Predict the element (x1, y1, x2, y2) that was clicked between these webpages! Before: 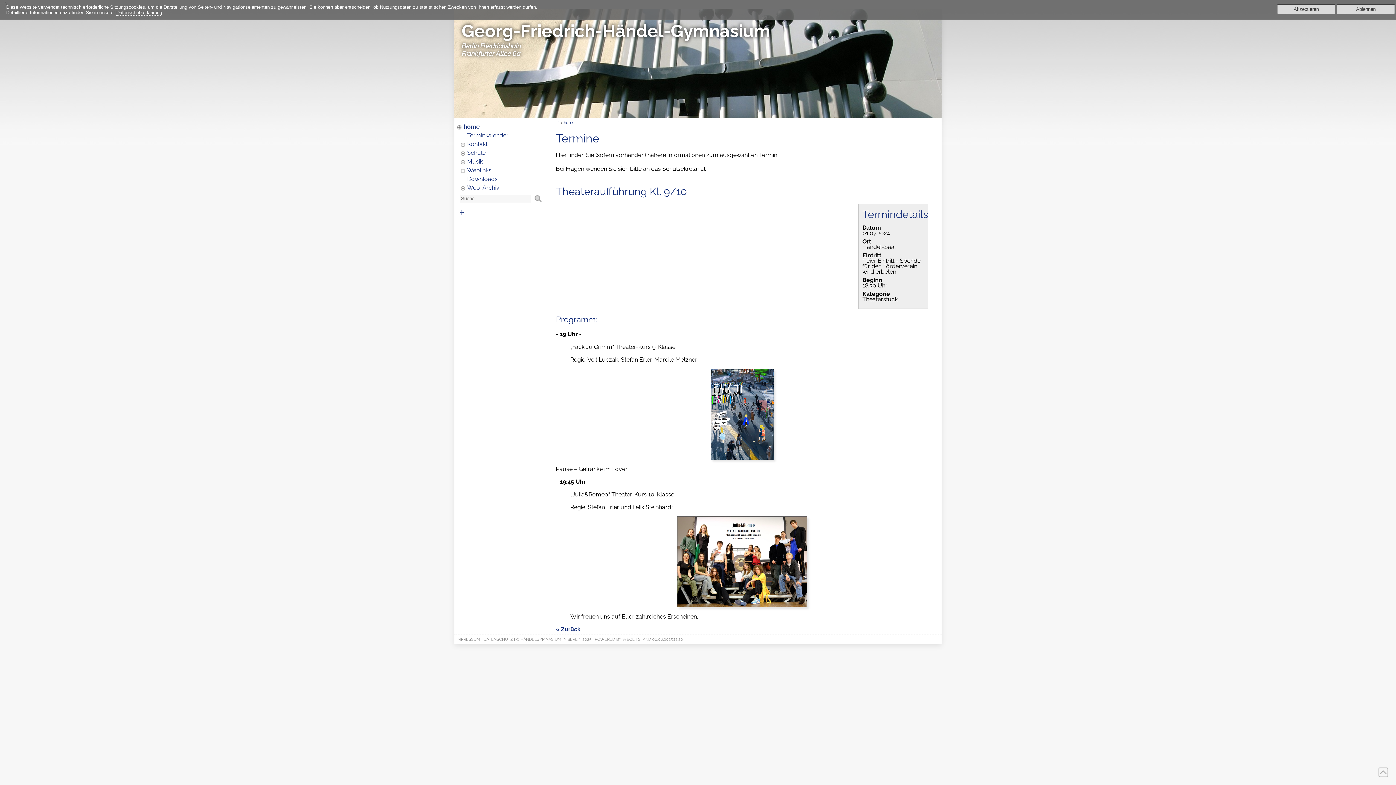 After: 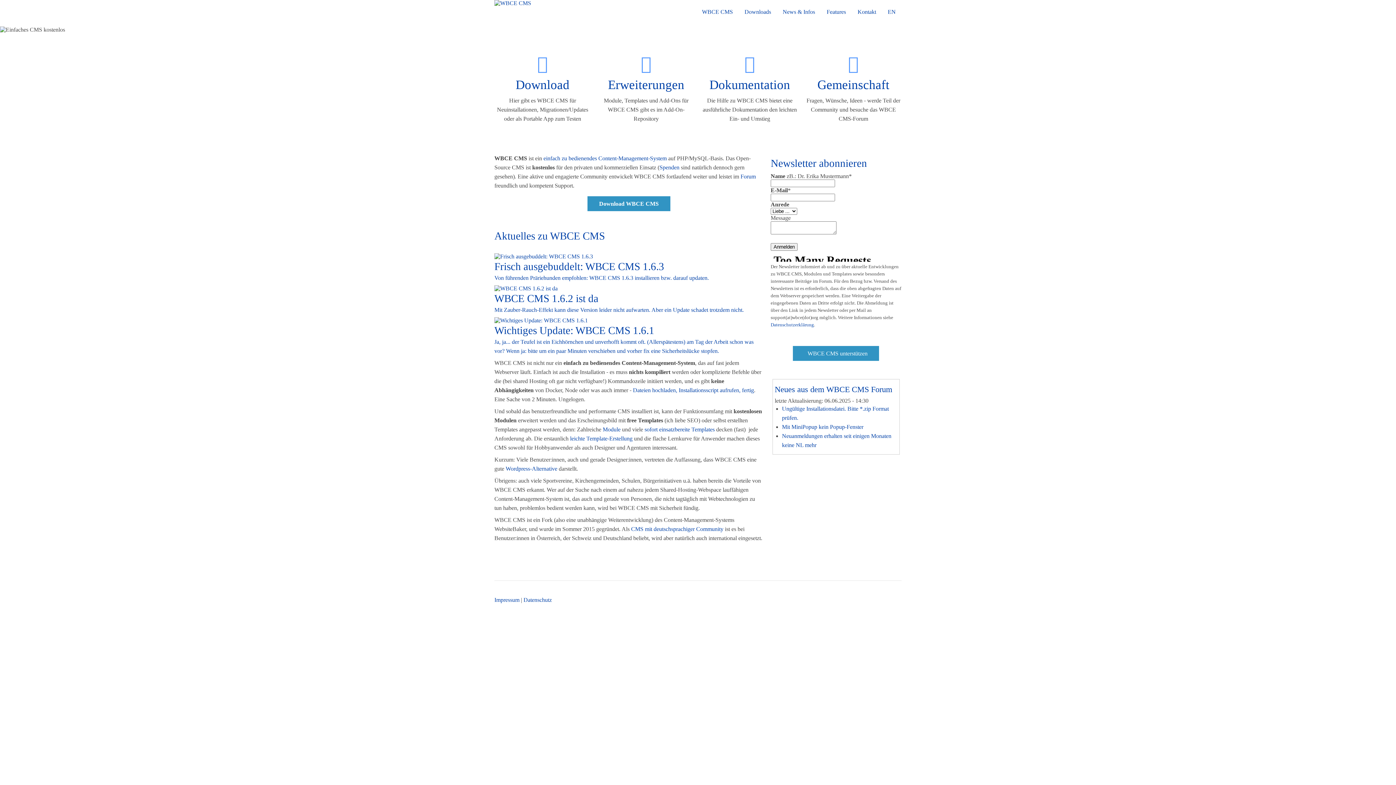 Action: label: WBCE bbox: (622, 637, 634, 642)